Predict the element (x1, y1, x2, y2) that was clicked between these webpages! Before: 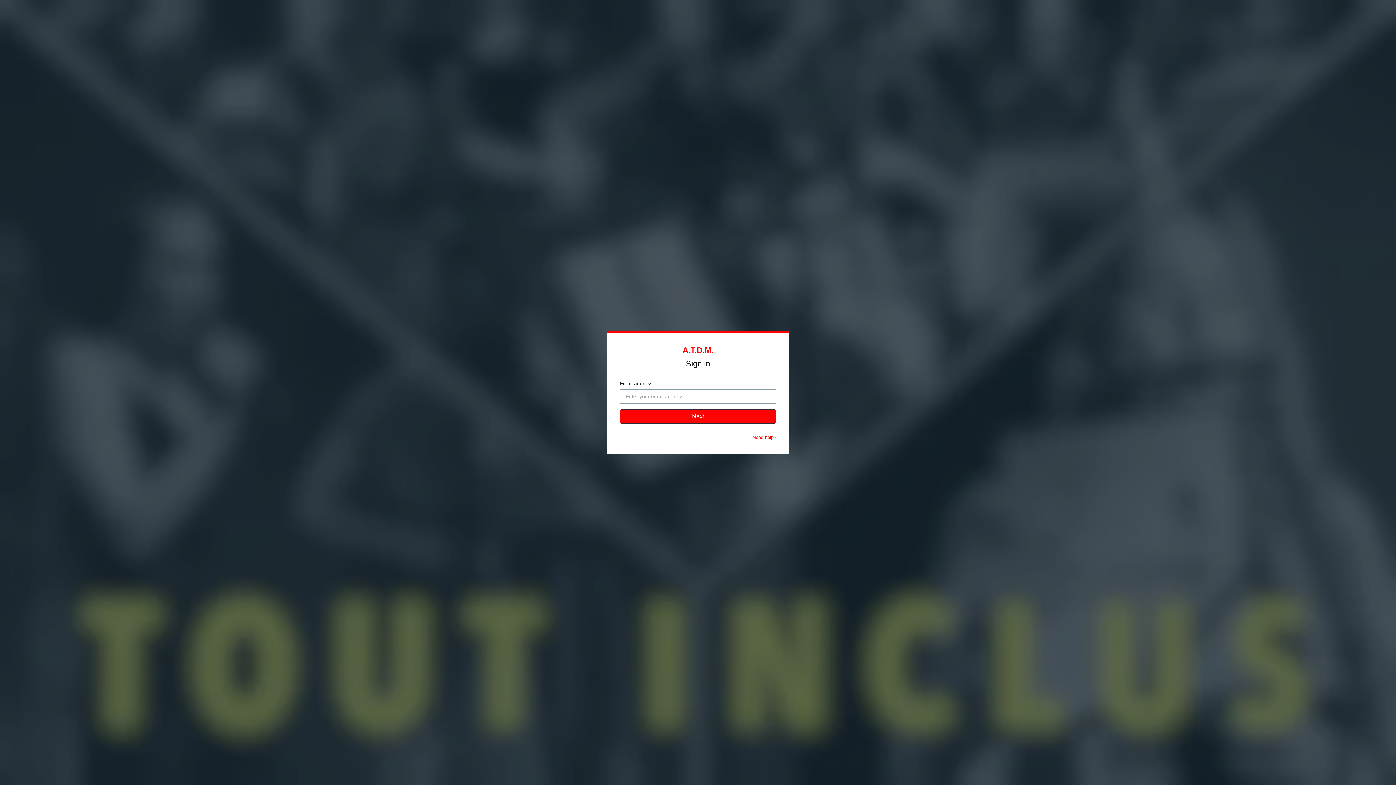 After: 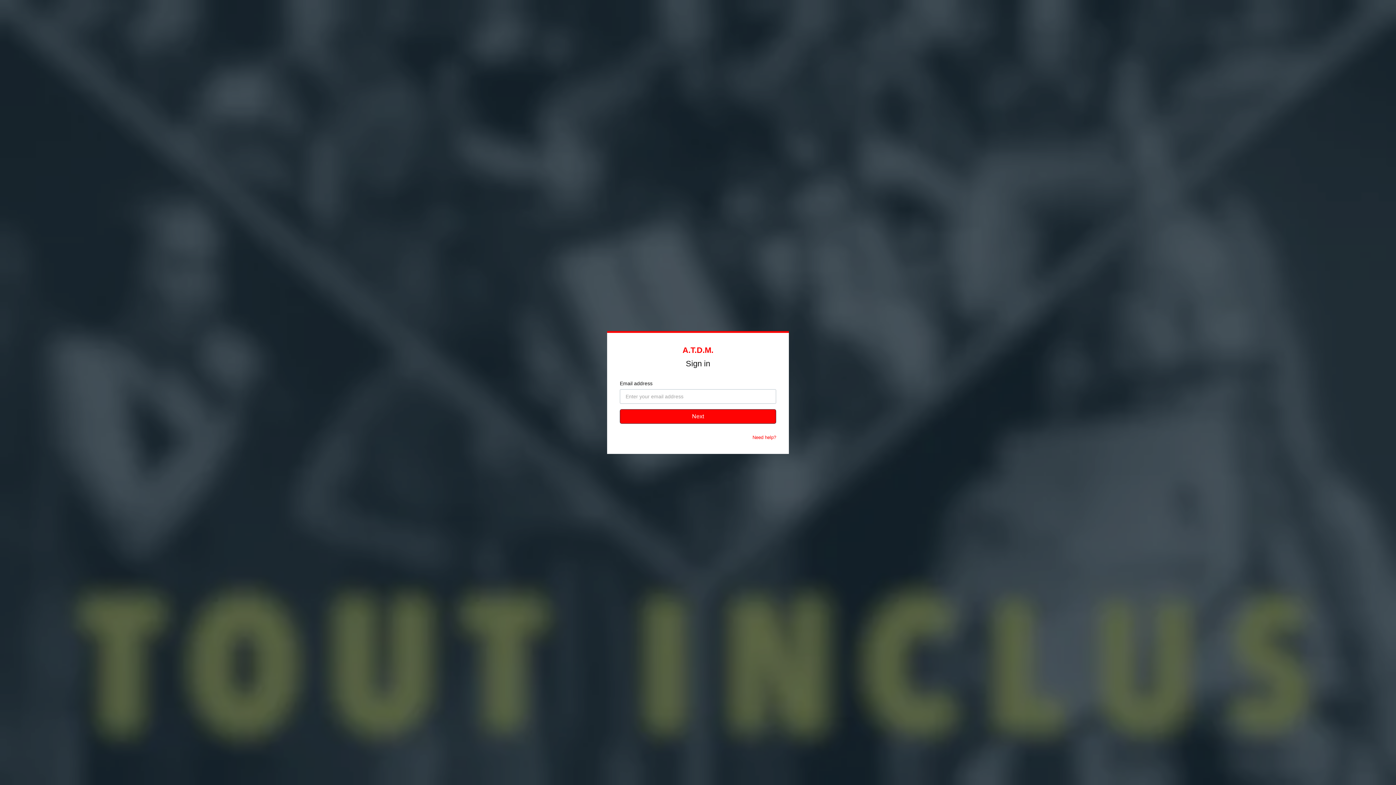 Action: bbox: (752, 434, 776, 440) label: Need help?